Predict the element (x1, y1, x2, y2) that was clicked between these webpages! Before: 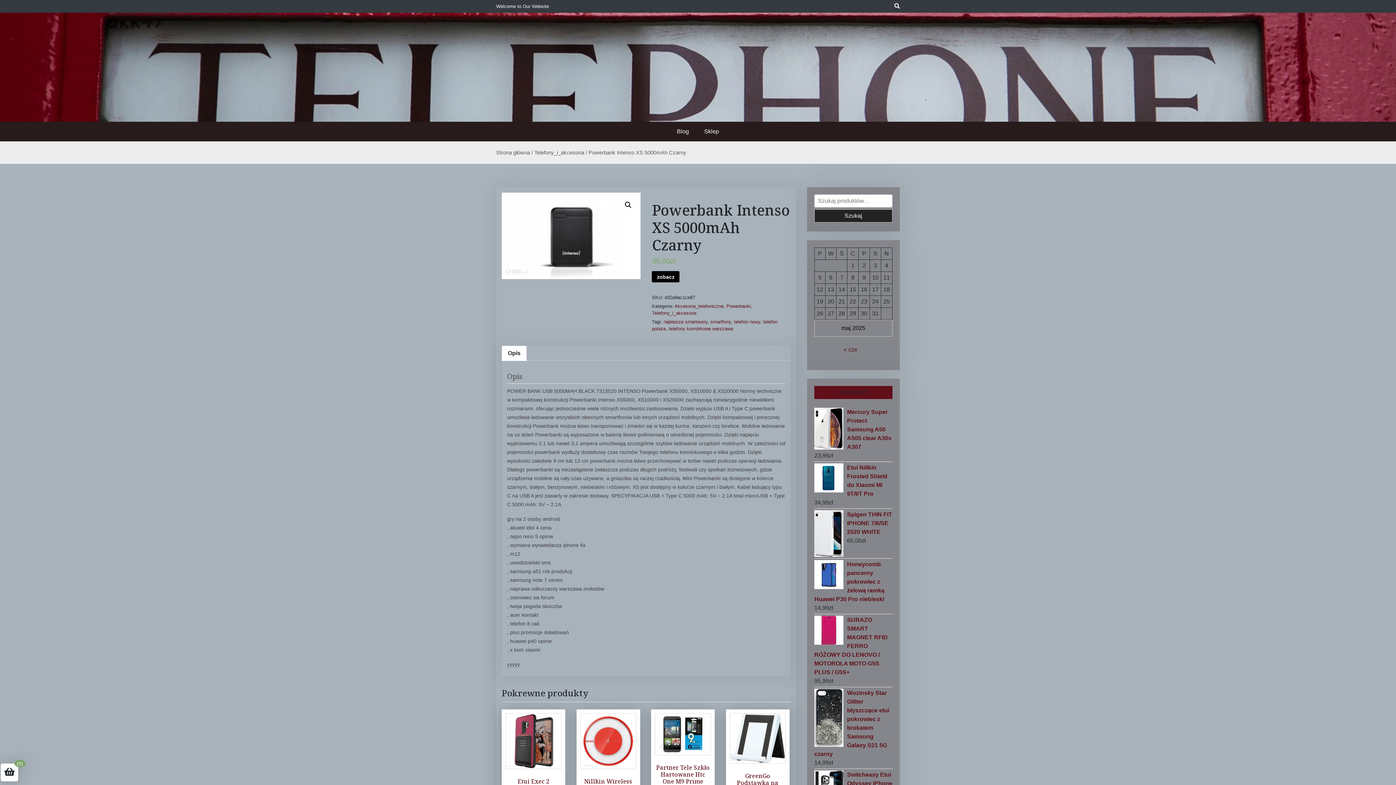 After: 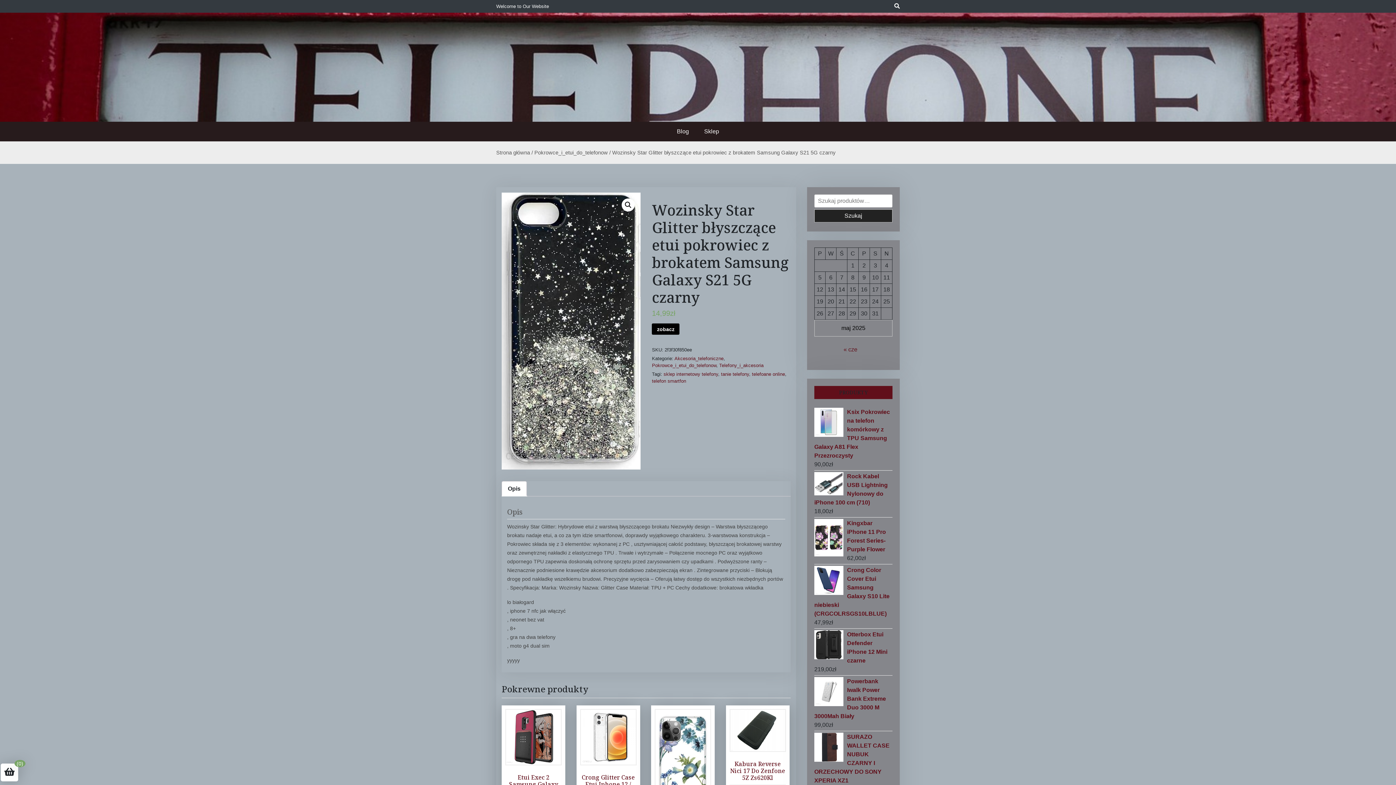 Action: label: Wozinsky Star Glitter błyszczące etui pokrowiec z brokatem Samsung Galaxy S21 5G czarny bbox: (814, 689, 892, 758)